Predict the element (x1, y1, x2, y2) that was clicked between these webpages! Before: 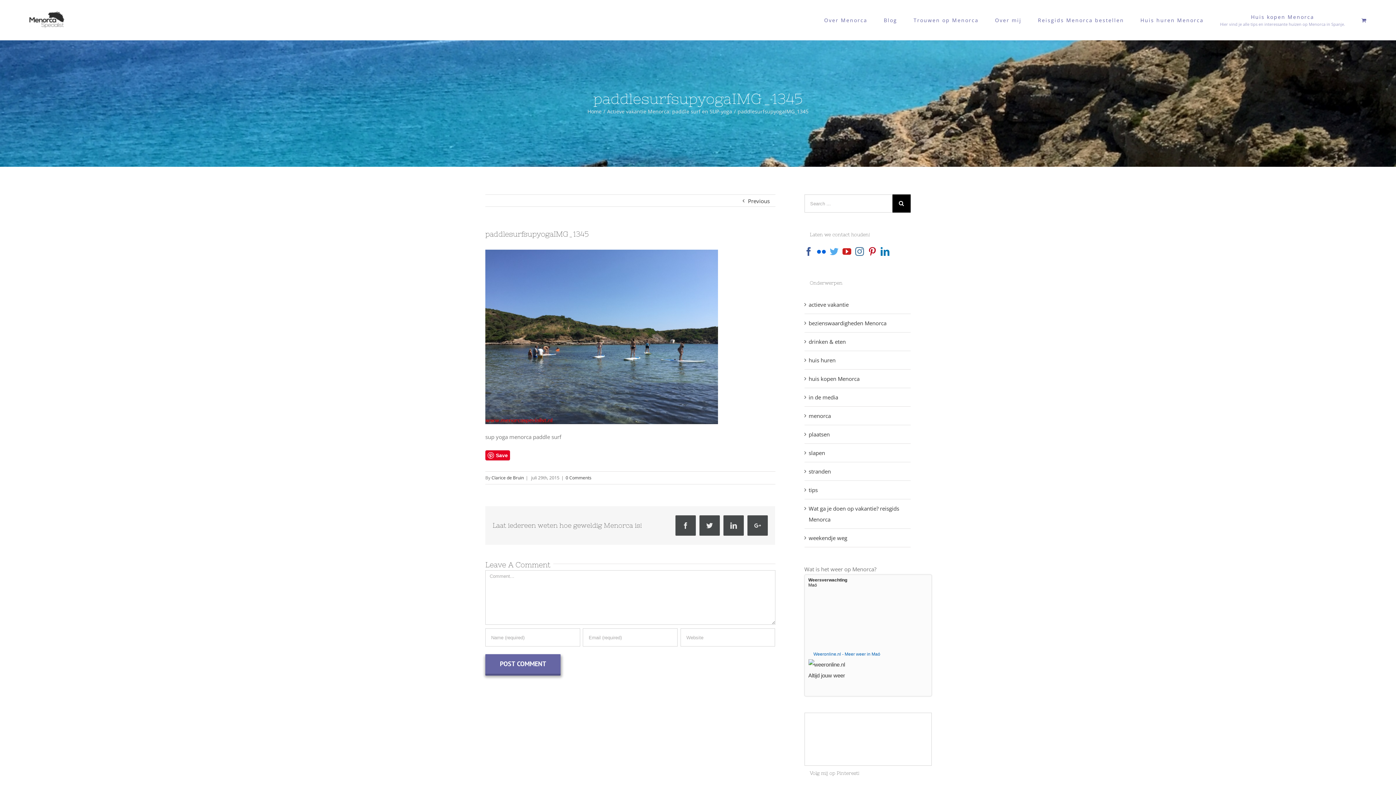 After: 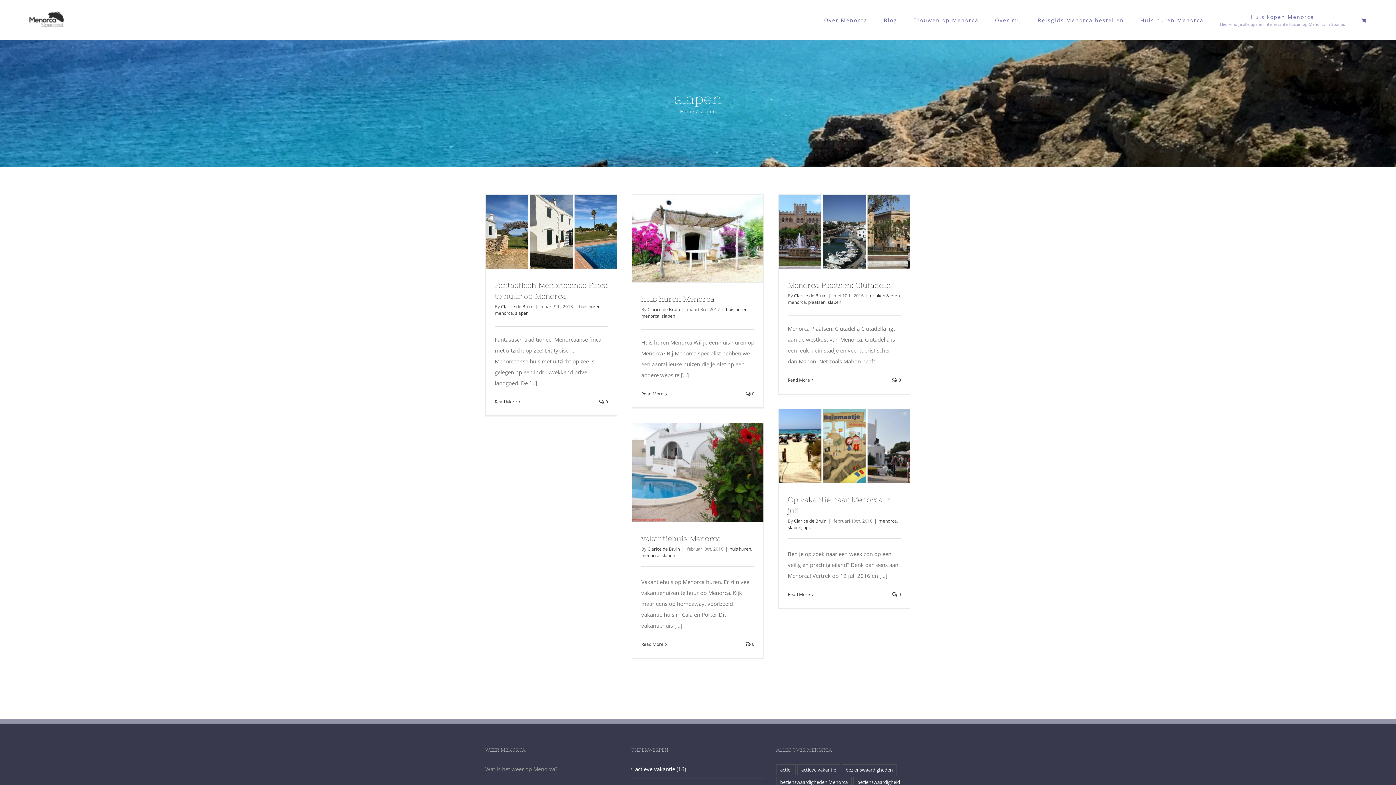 Action: label: slapen bbox: (808, 447, 907, 458)